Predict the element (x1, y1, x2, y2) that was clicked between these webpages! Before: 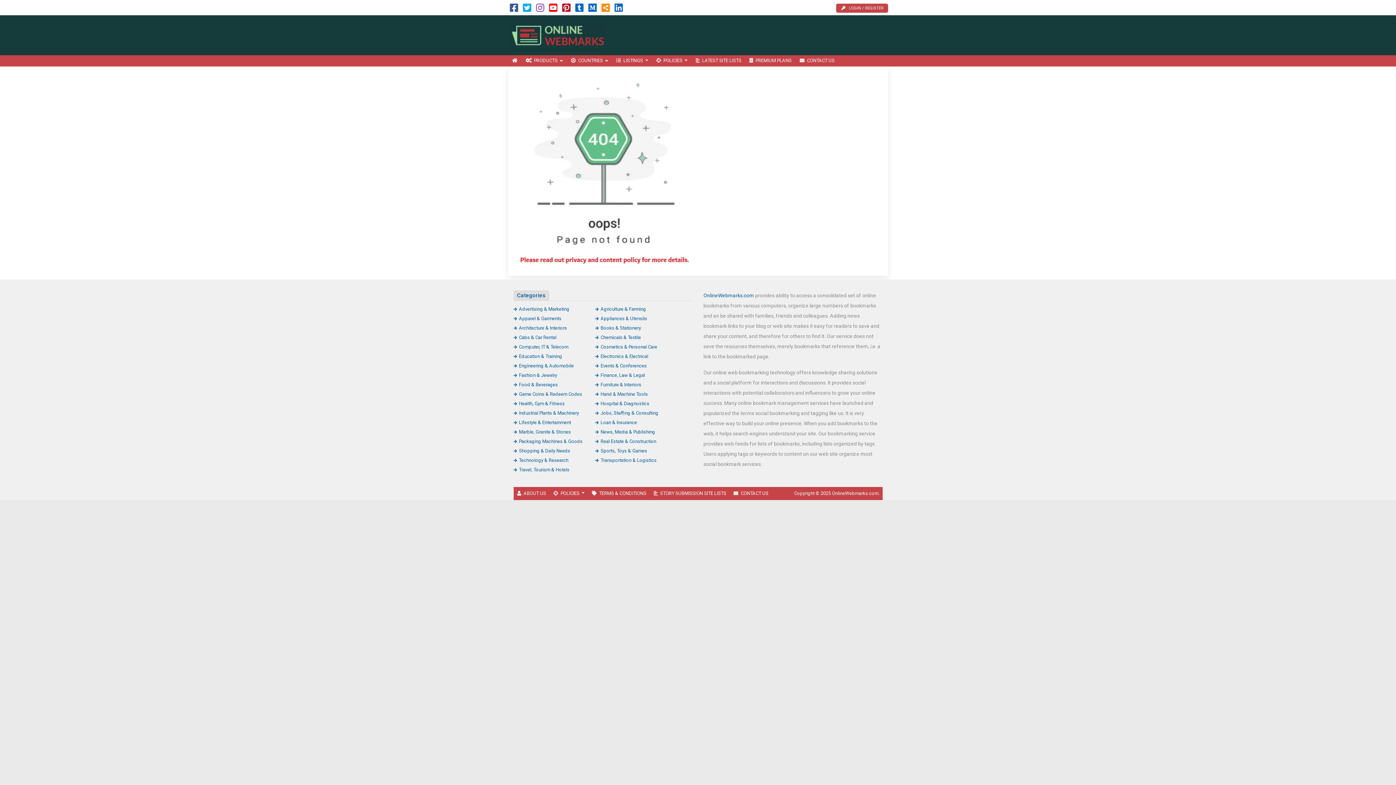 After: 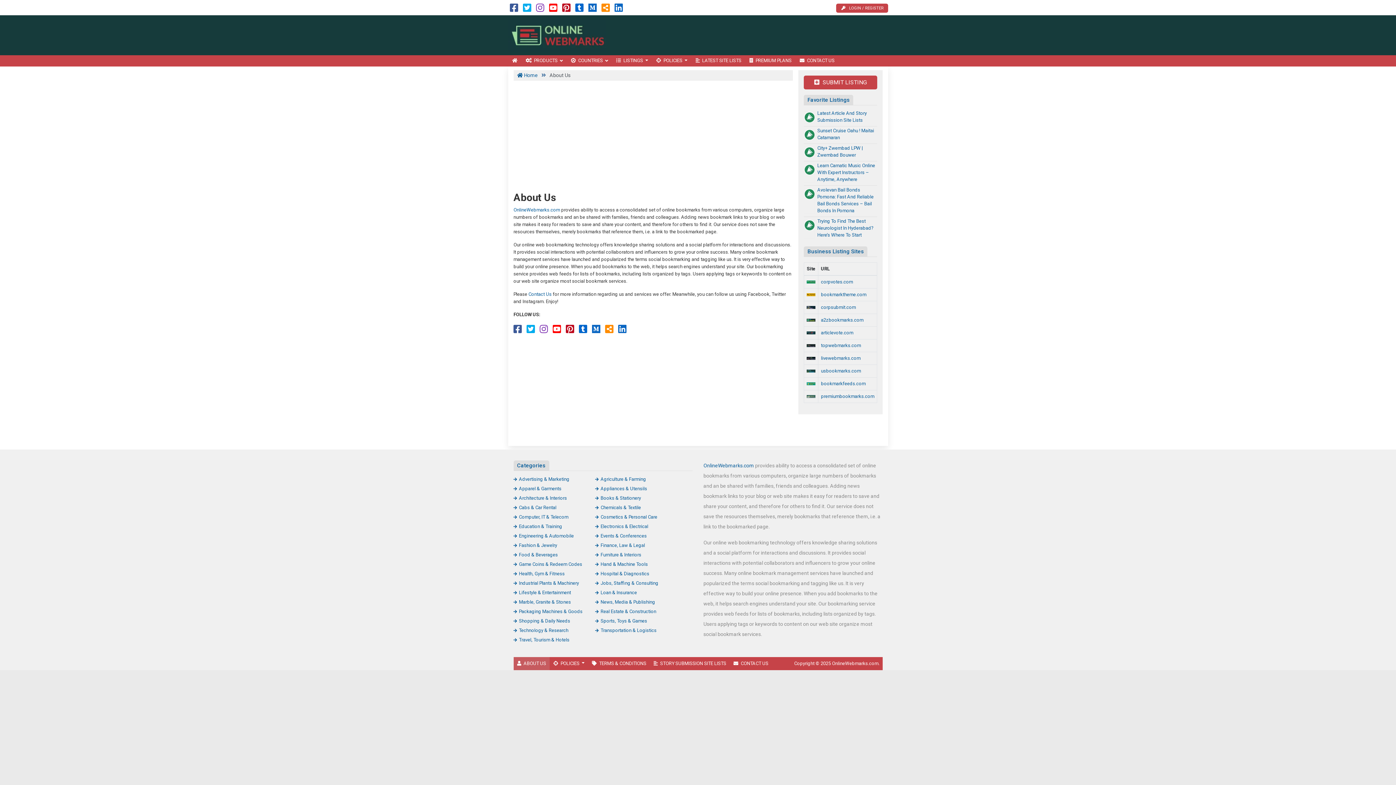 Action: bbox: (513, 487, 549, 500) label: ABOUT US